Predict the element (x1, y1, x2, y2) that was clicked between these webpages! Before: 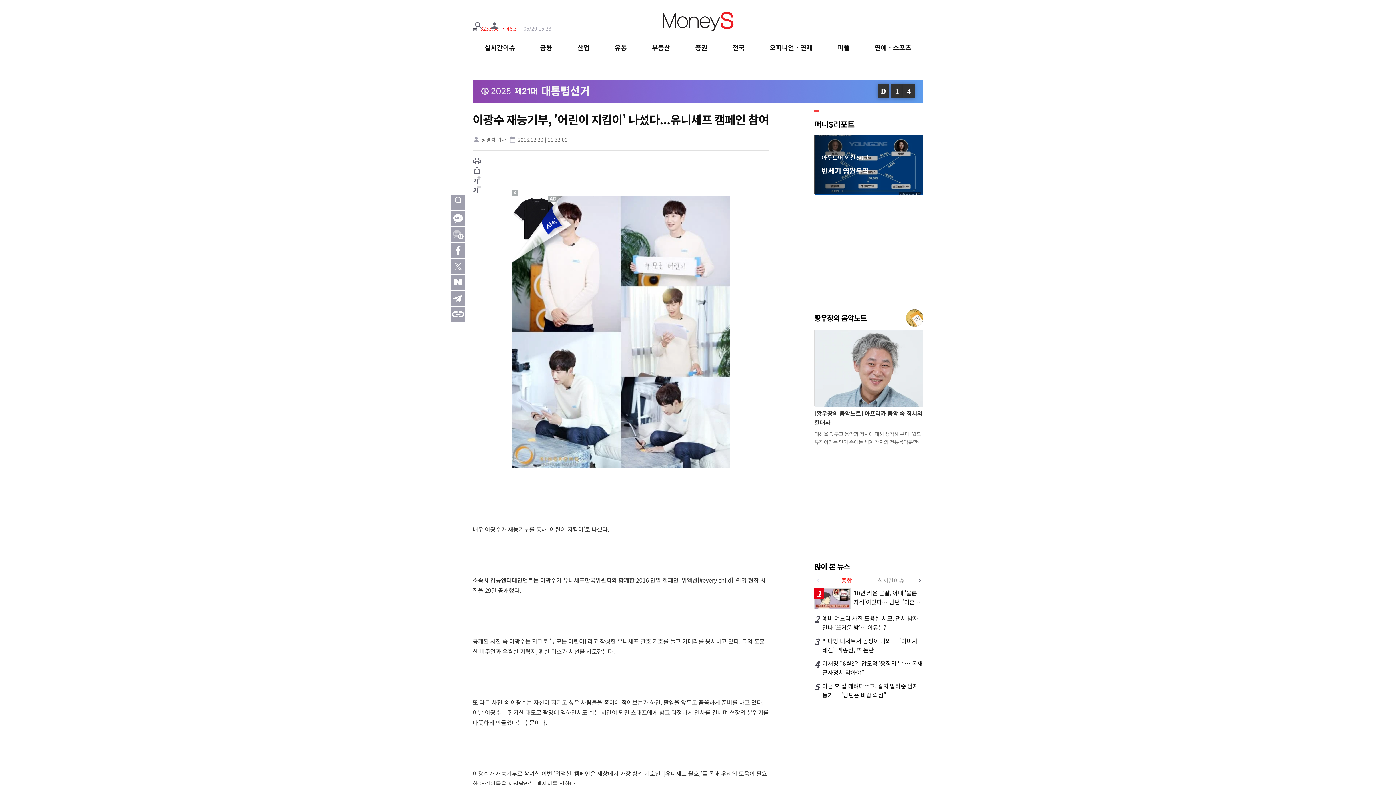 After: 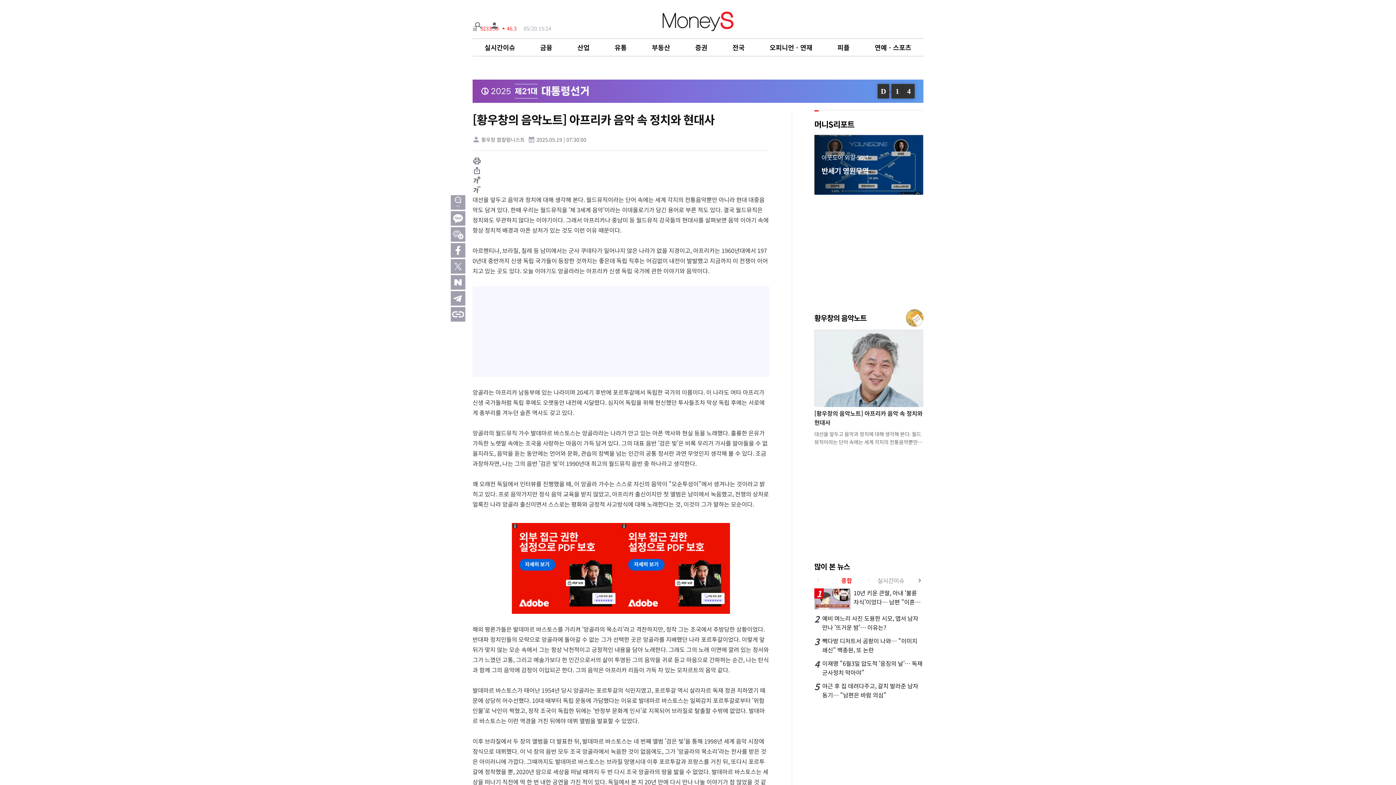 Action: bbox: (814, 329, 923, 446) label: [황우창의 음악노트] 아프리카 음악 속 정치와 현대사

대선을 앞두고 음악과 정치에 대해 생각해 본다. 월드뮤직이라는 단어 속에는 세계 각지의 전통음악뿐만 아니라 현대 대중음악도 담겨 있다. 한때 우리는 월드뮤직을 "제 3세계 음악"이라는 이데올로기가 담긴 용어로 부른 적도 있다. 결국 월드뮤직은 정치와도 무관하지 않다는 이야기이다. 그래서 아프리카나 중남미 등 월드뮤직 강국들의 현대사를 살펴보면 음악 이야기 속에 항상 정치적 배경과 아픈 상처가 있는 것도 이런 이유 때문이다. 아르헨티나, 브라질, 칠레 등 남미에서는 군사 쿠데타가 일어나지 않은 나라가 없을 지경이고, 아프리카는 1960년대에서 1970년대 중반까지 신생 독립 국가들이 등장한 것까지는 좋은데 독립 직후는 어김없이 내전이 발발했고 지금까지 이 전쟁이 이어지고 있는 곳도 있다. 오늘 이야기도 앙골라라는 아프리카 신생 독립 국가에 관한 이야기와 음악이다. 앙골라는 아프리카 남동부에 있는 나라이며 20세기 후반에 포르투갈에서 독립한 국가의 이름이다. 이 나라도 여타 아프리가